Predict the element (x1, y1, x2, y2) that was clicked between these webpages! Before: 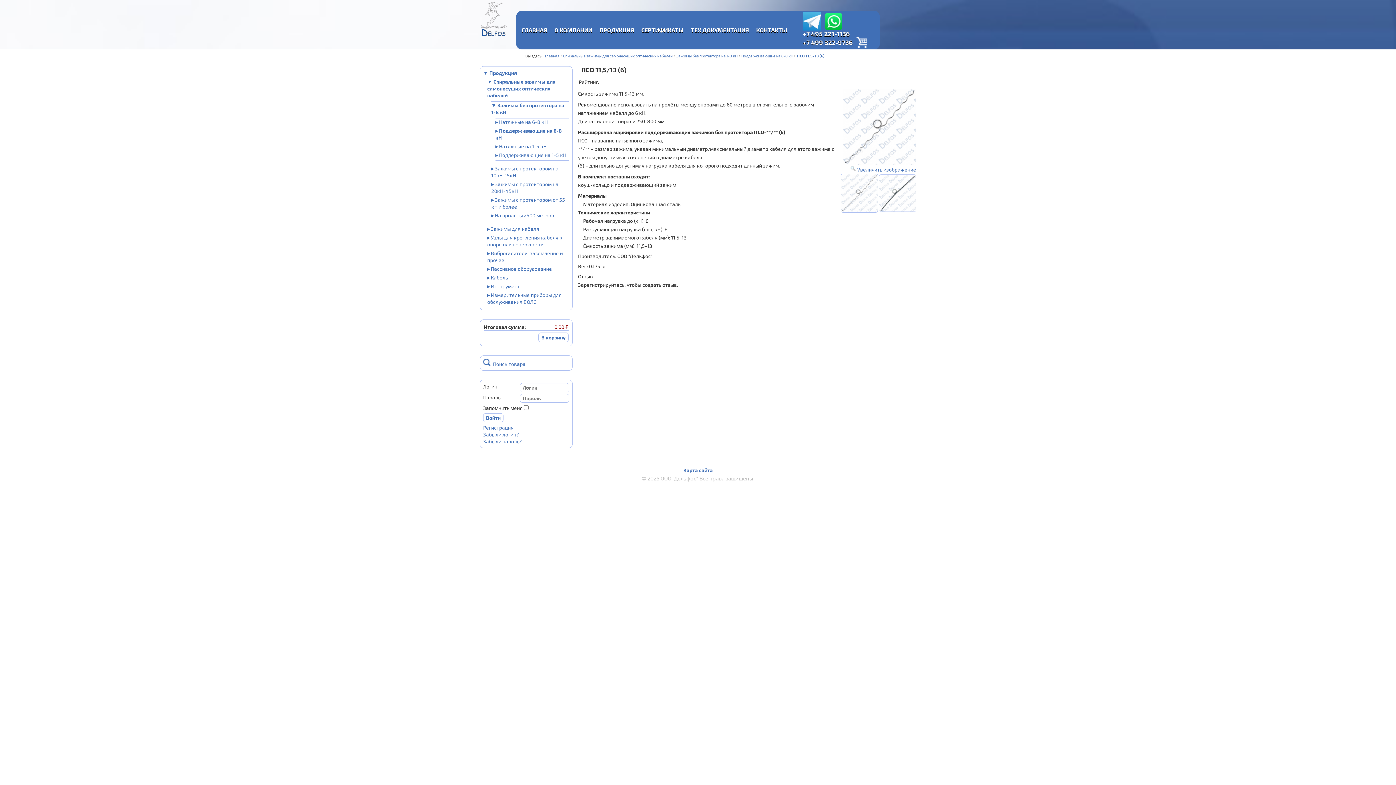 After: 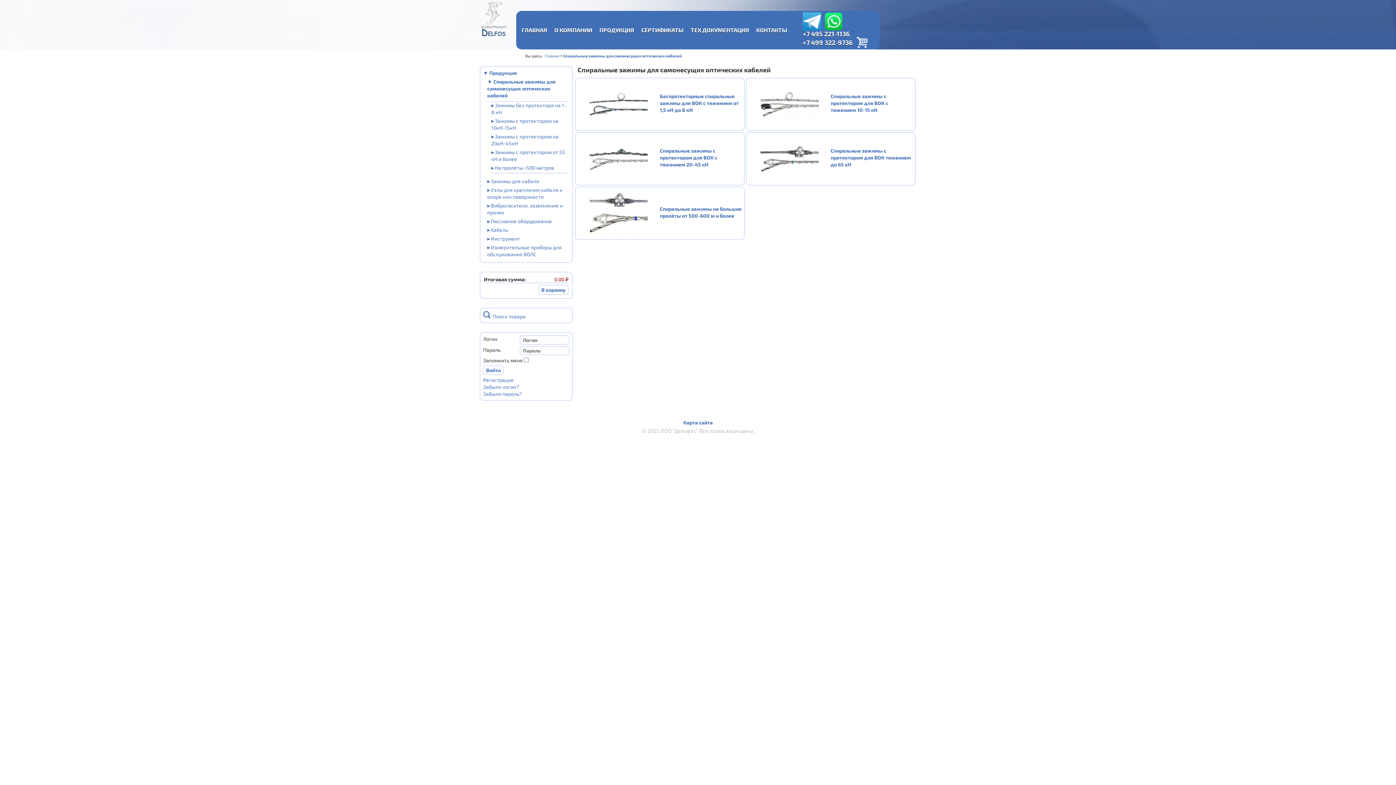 Action: label: Спиральные зажимы для самонесущих оптических кабелей bbox: (563, 53, 672, 58)